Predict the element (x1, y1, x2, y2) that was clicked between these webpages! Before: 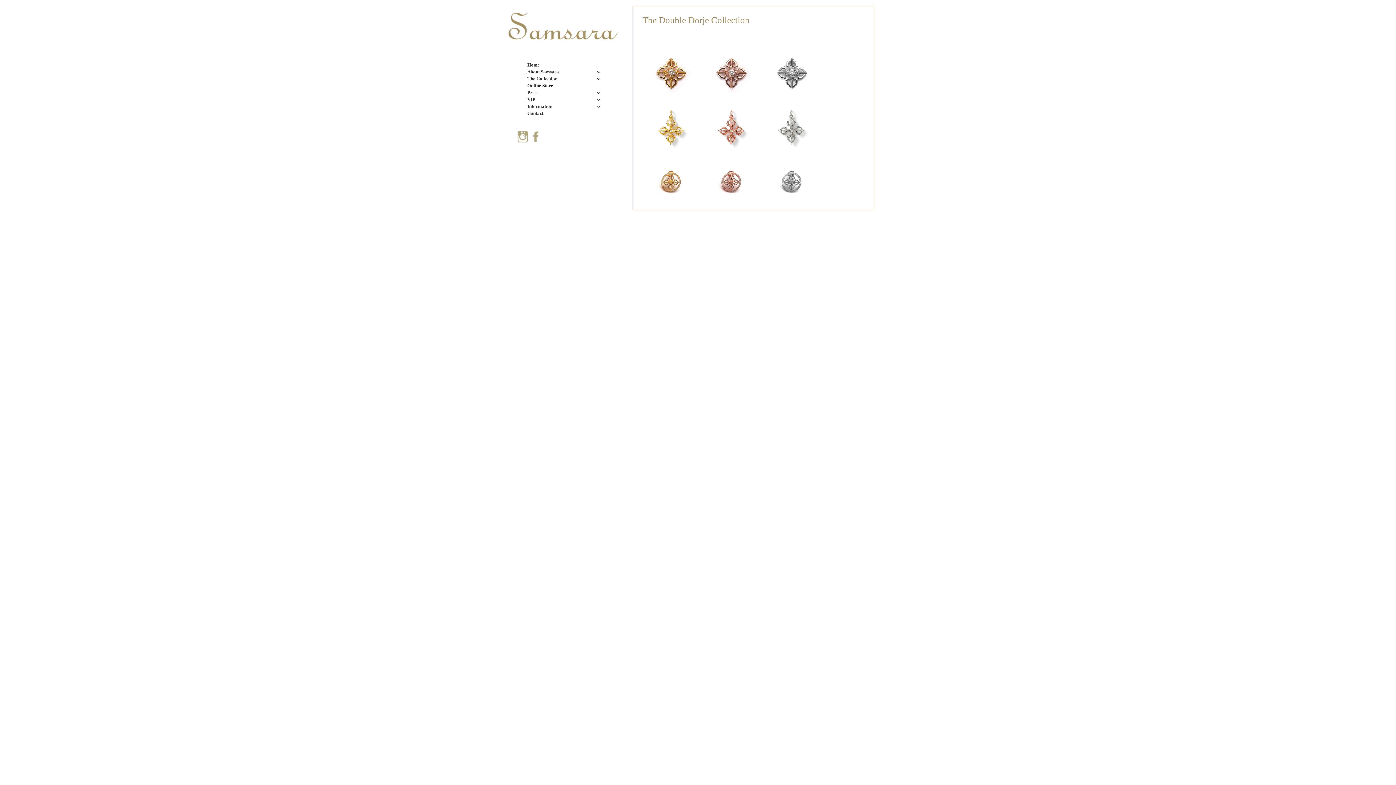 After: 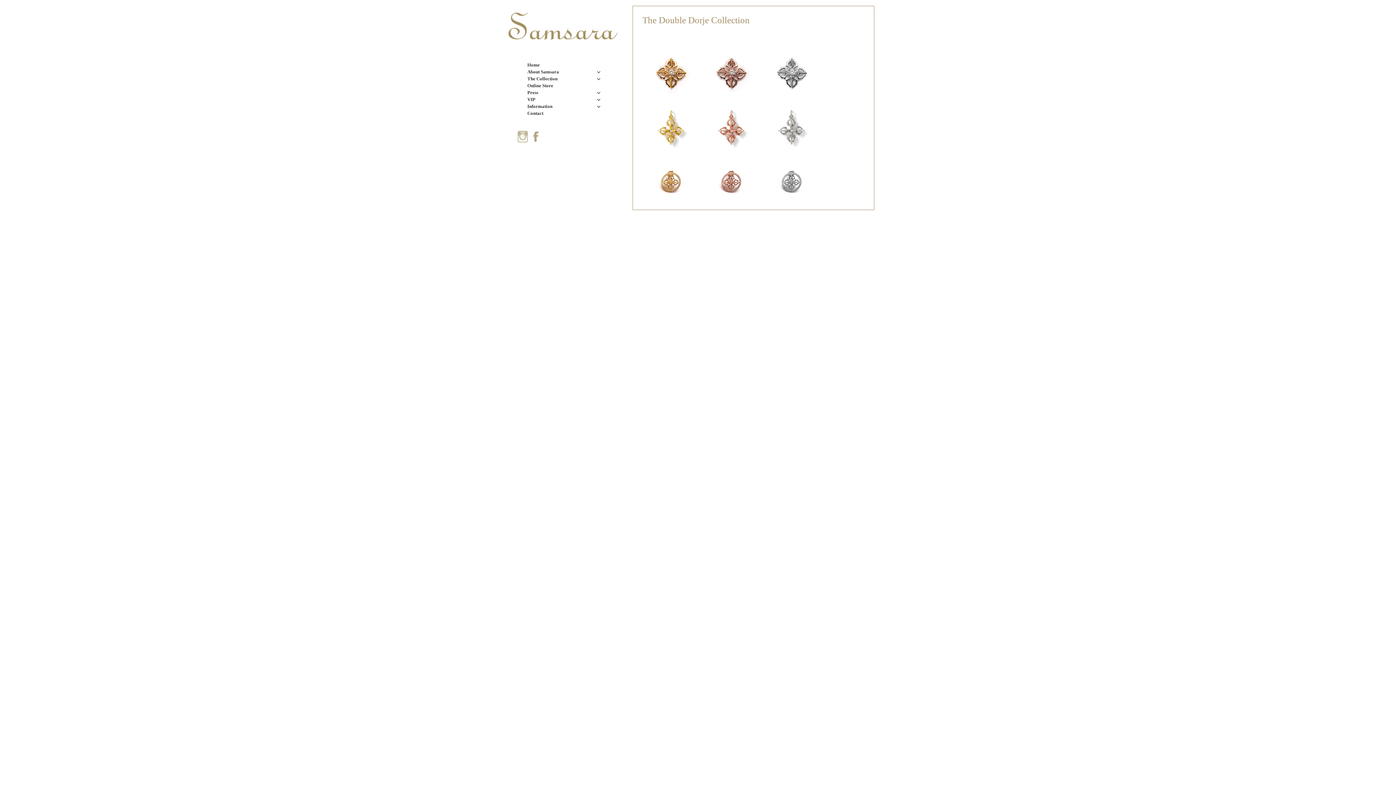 Action: bbox: (517, 133, 528, 139)